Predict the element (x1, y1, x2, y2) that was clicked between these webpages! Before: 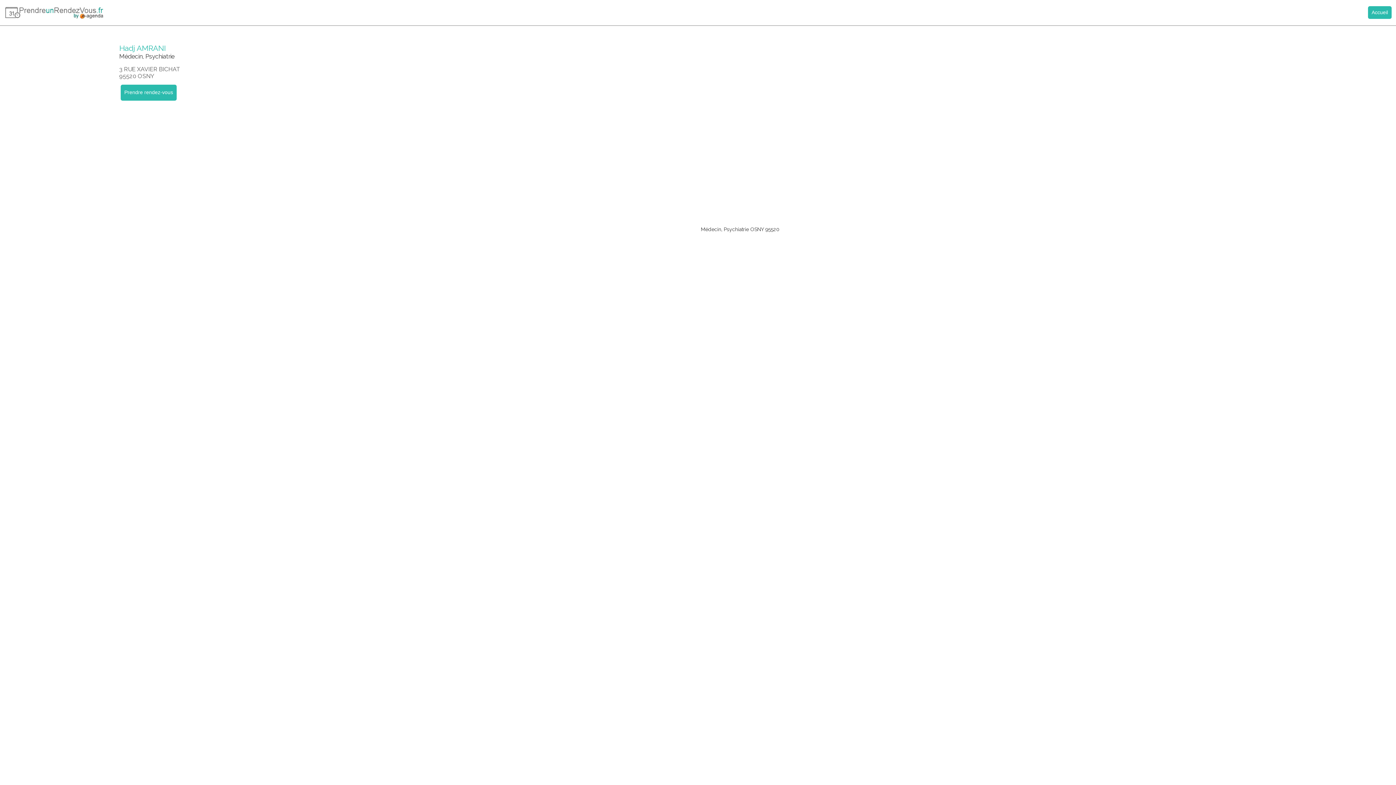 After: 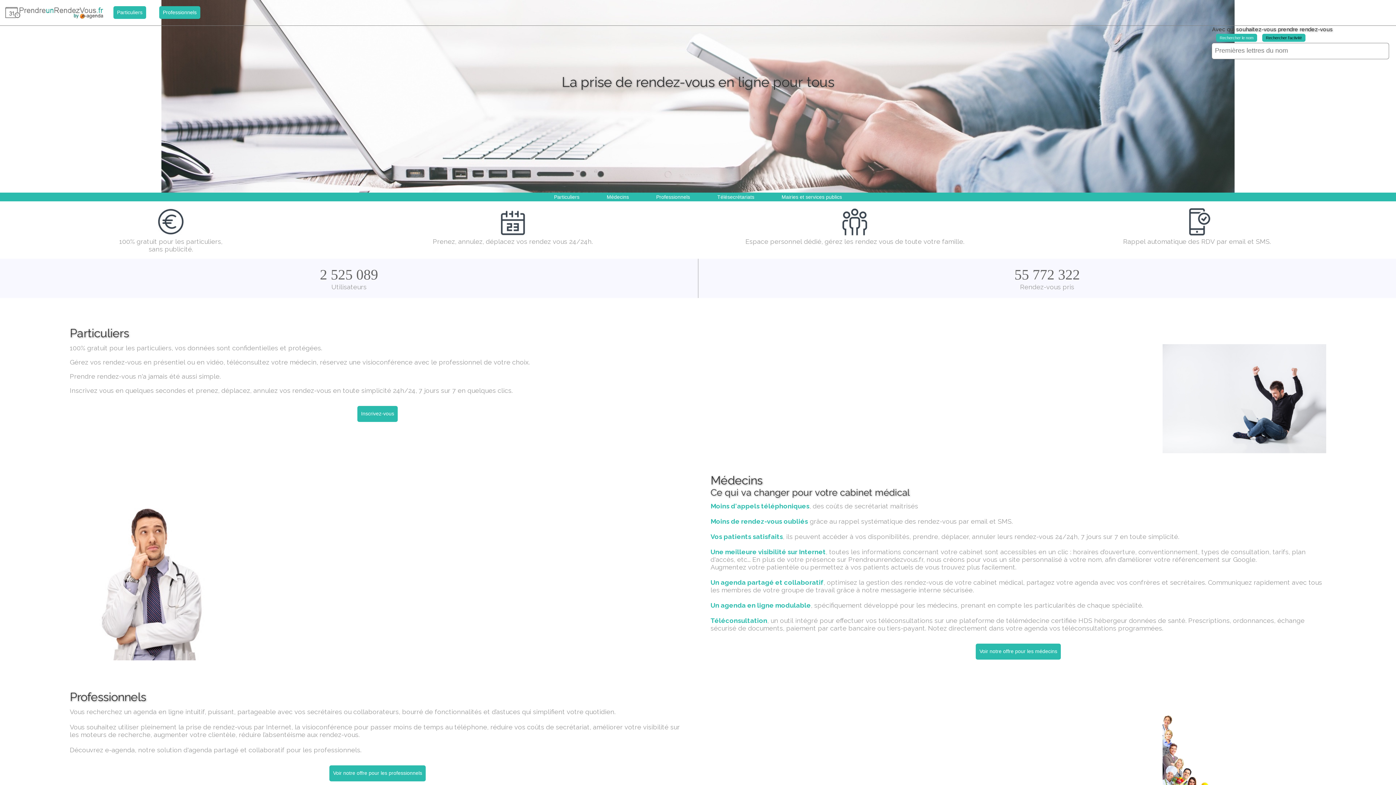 Action: bbox: (1368, 6, 1392, 18) label: Accueil